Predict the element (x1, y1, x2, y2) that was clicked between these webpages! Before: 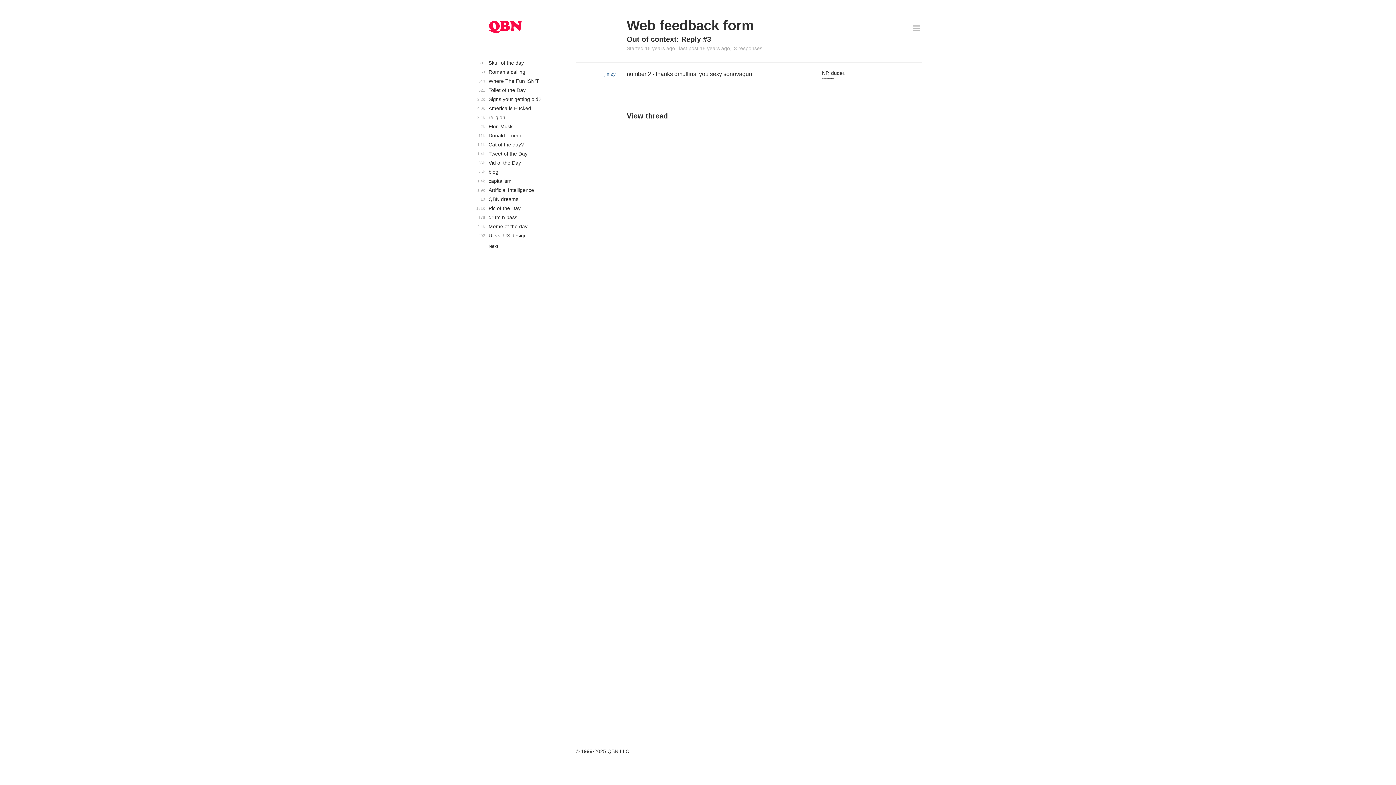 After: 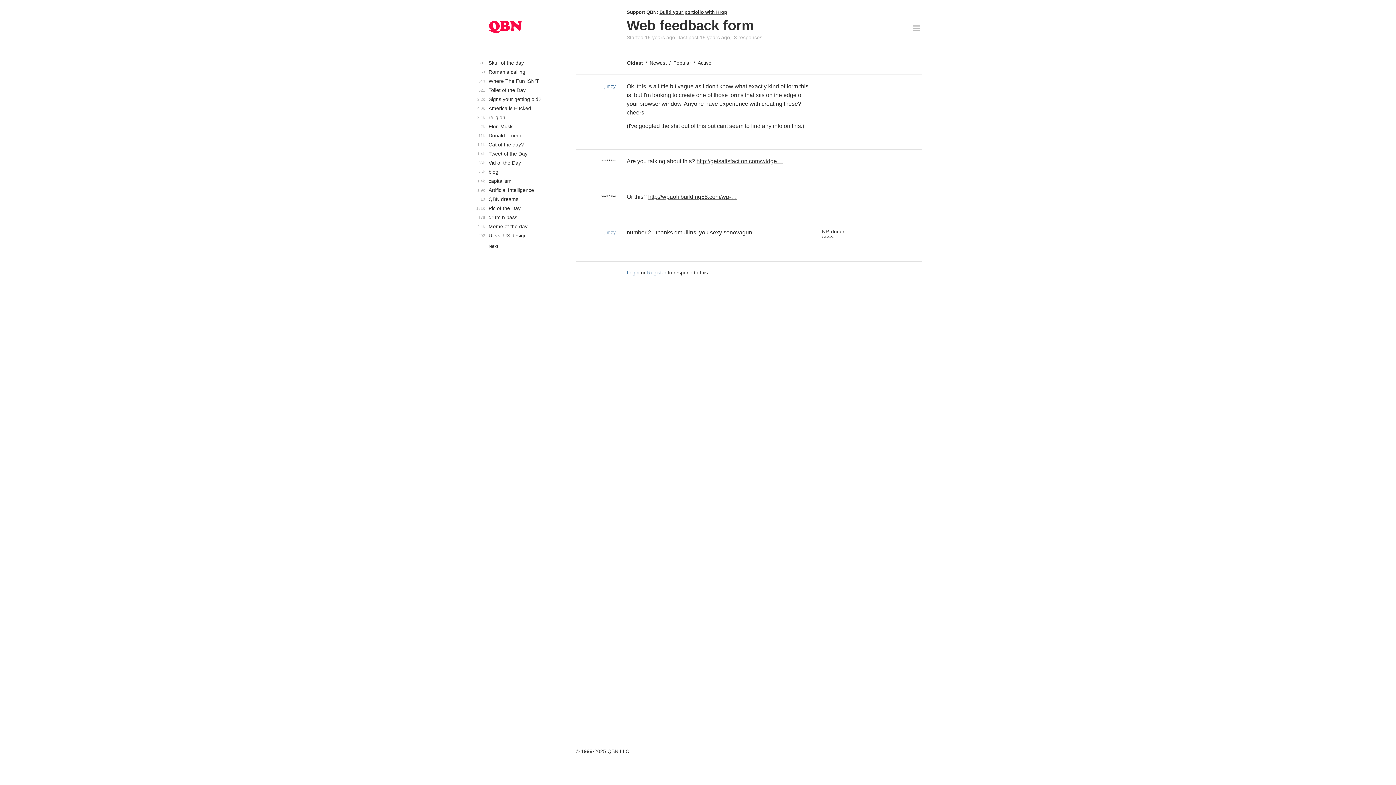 Action: bbox: (626, 17, 754, 33) label: Web feedback form